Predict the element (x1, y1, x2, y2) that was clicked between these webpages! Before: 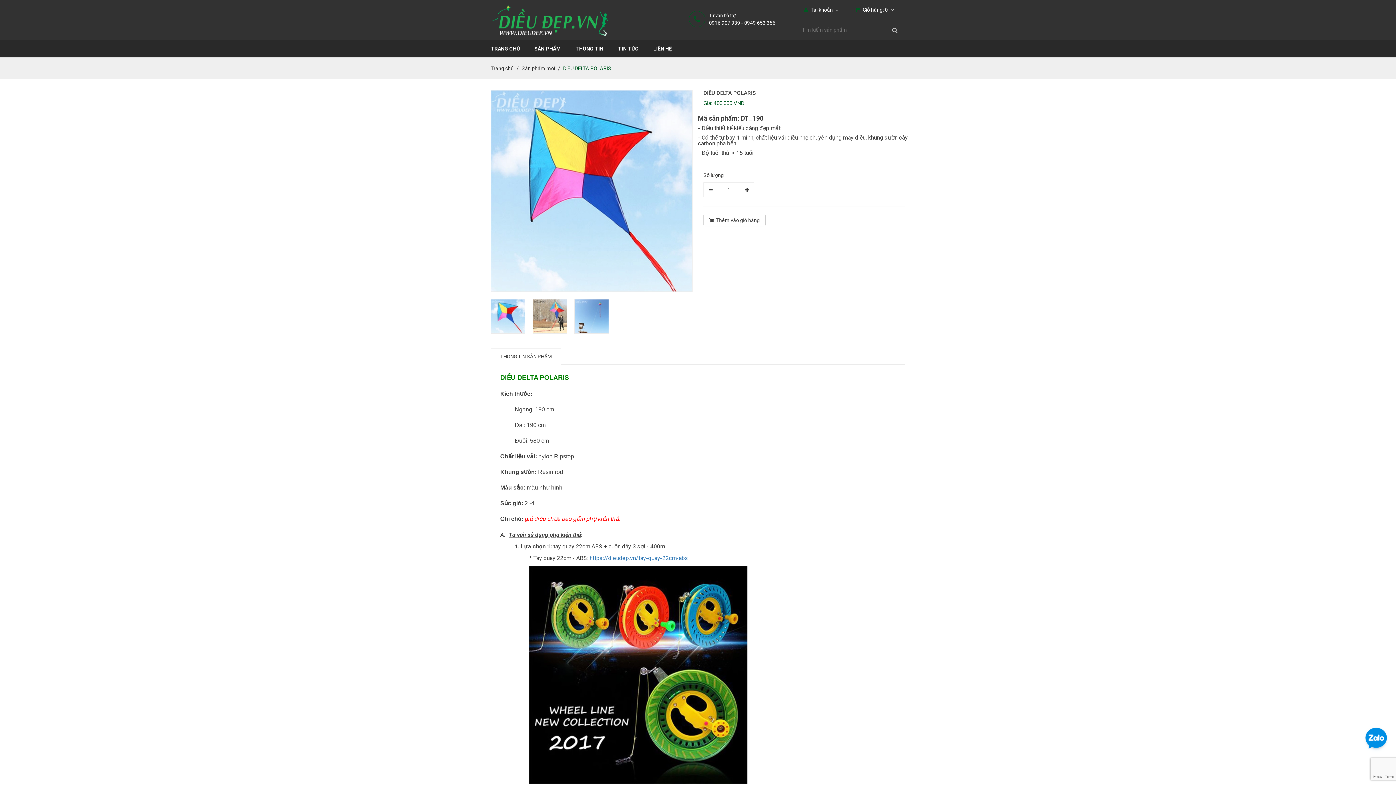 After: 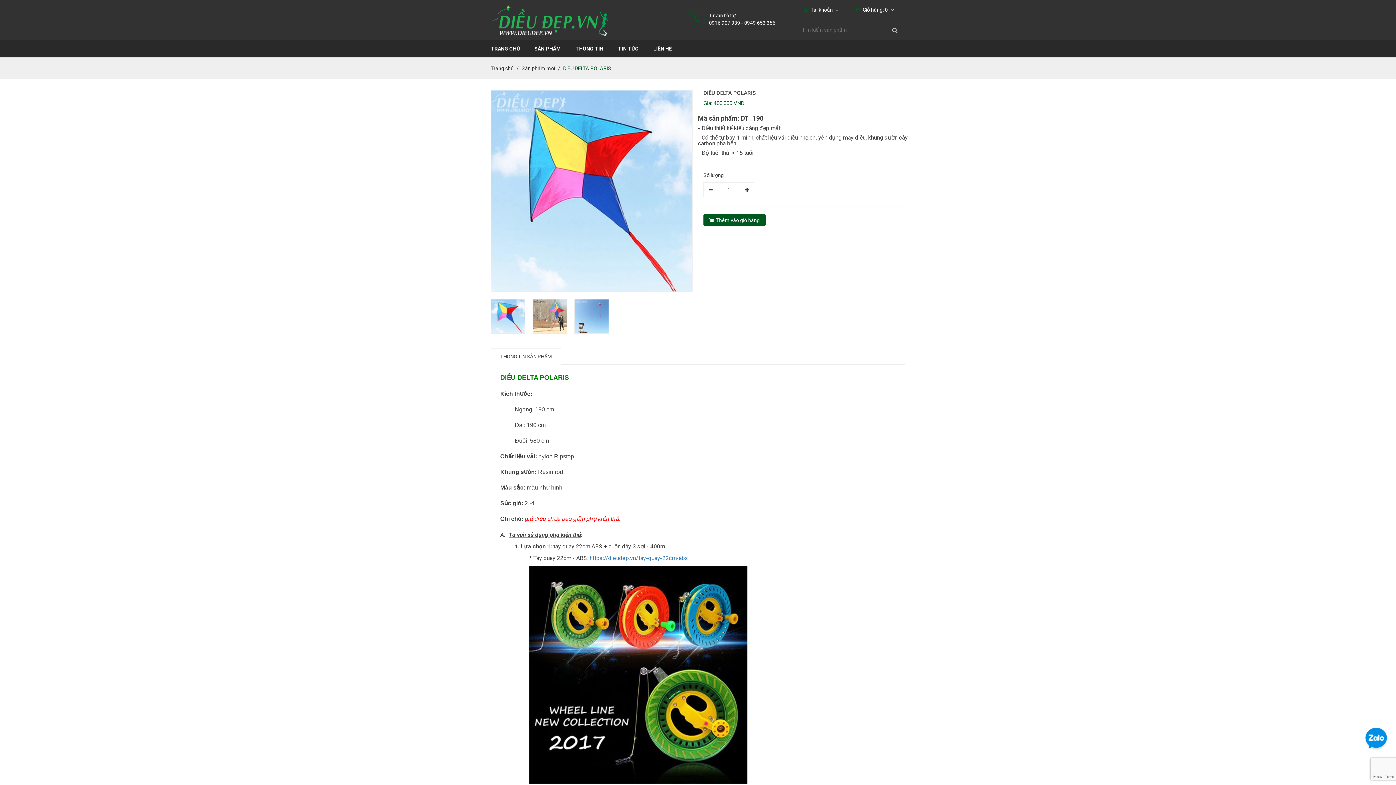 Action: bbox: (703, 213, 765, 226) label: Thêm vào giỏ hàng